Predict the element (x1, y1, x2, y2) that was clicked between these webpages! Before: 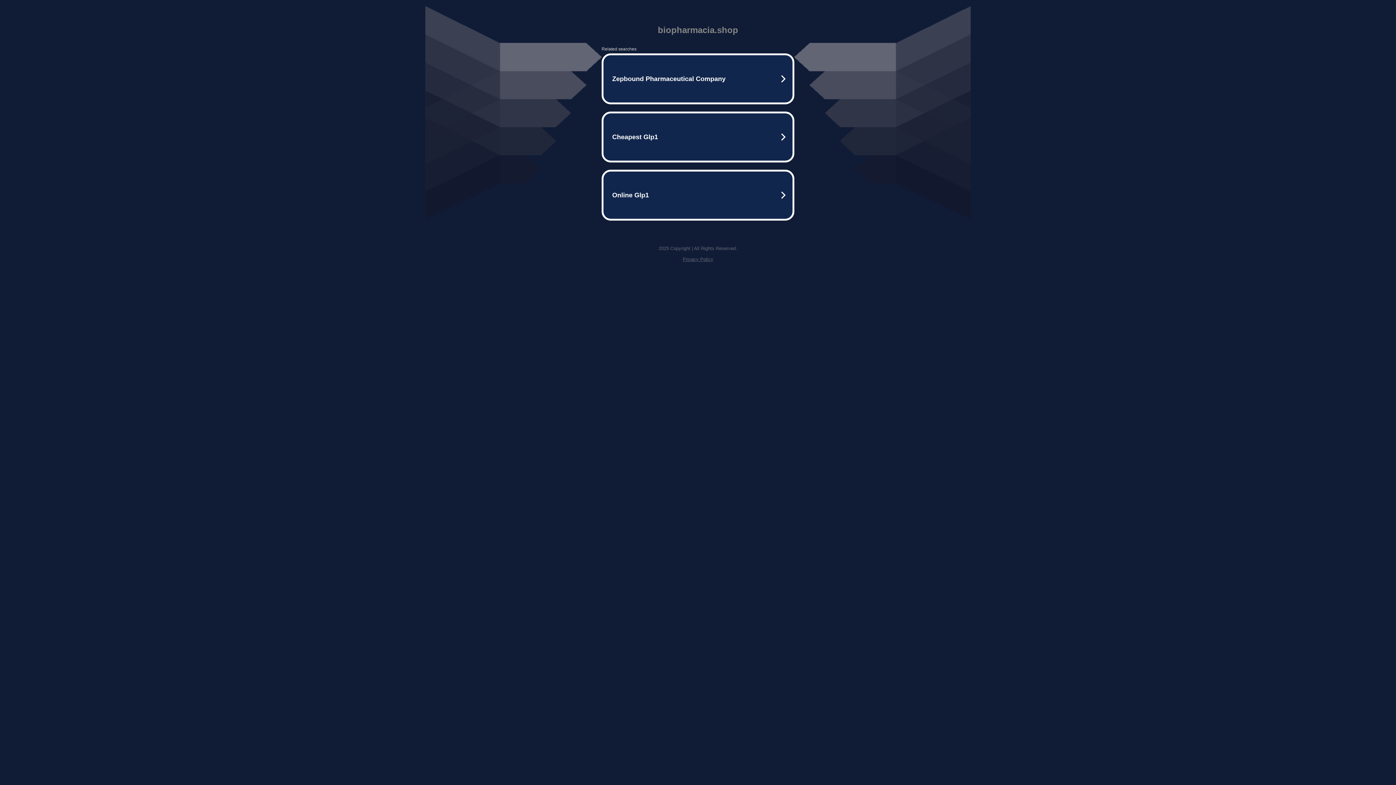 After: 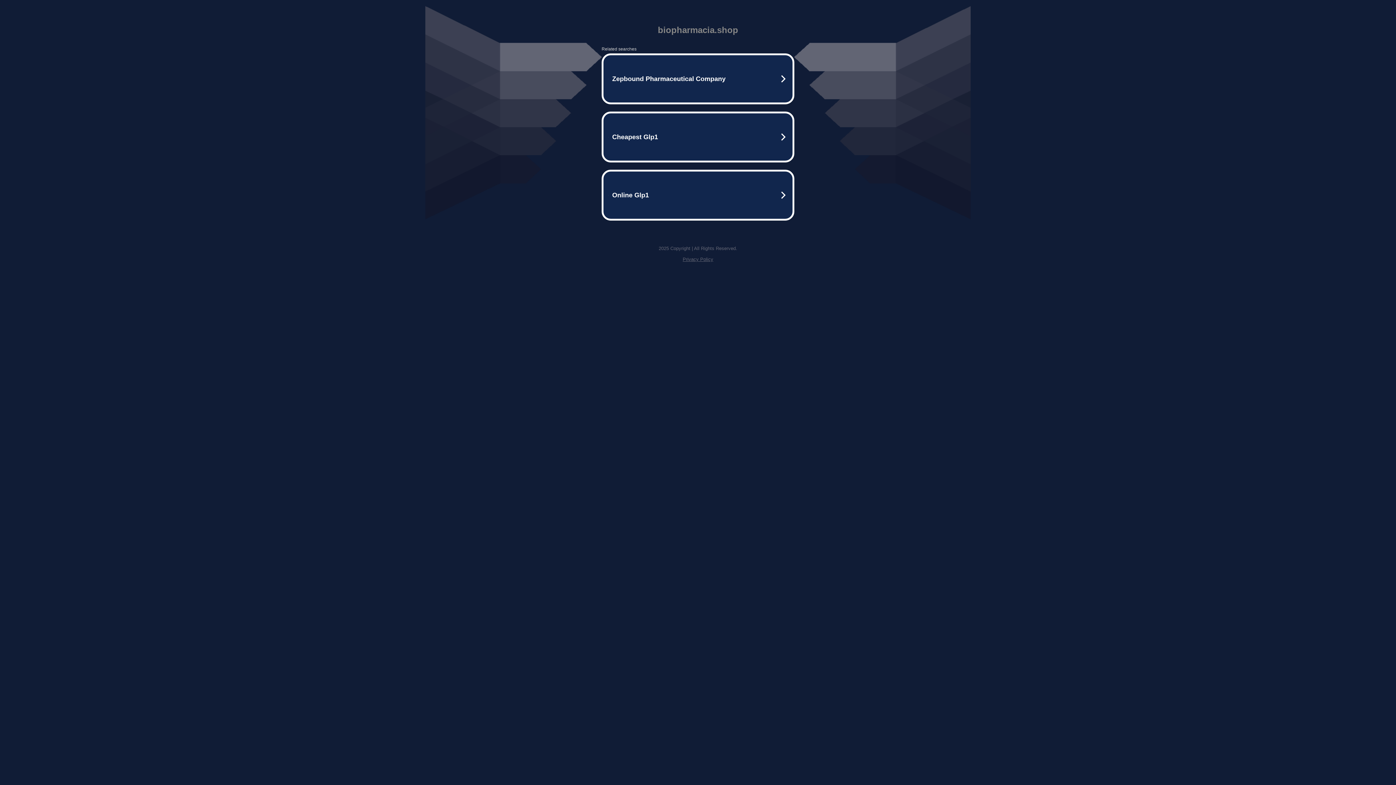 Action: label: Privacy Policy bbox: (682, 256, 713, 262)